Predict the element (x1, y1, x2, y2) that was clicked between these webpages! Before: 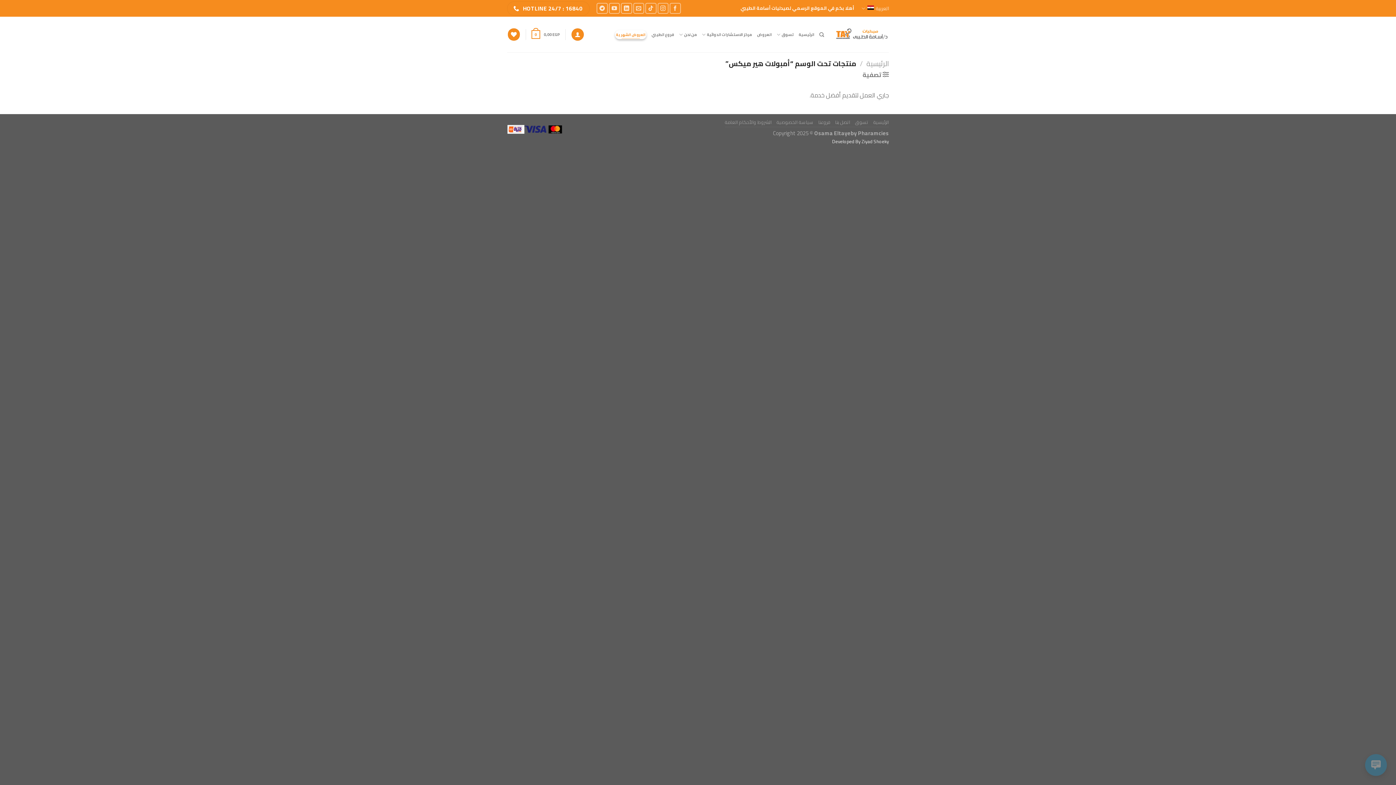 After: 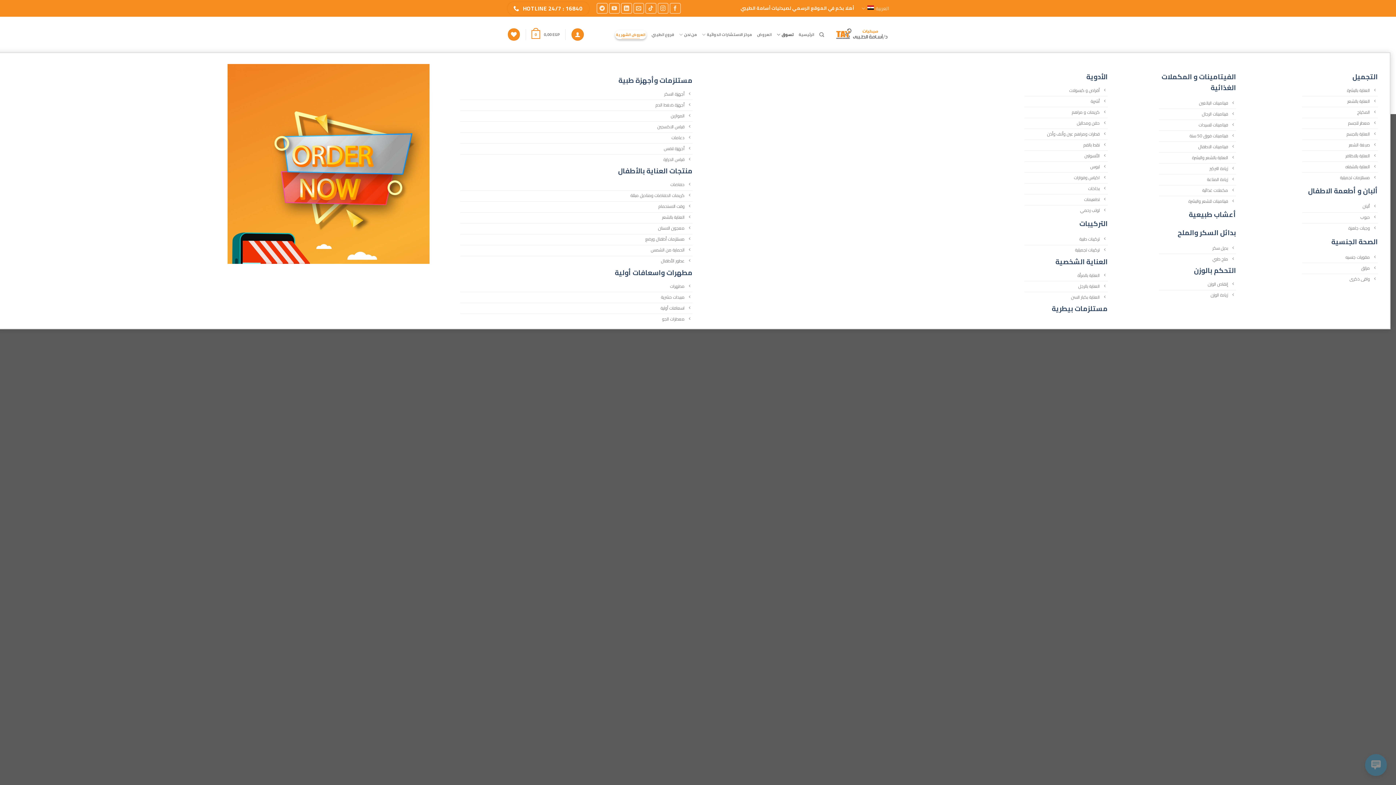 Action: bbox: (777, 27, 793, 41) label: تسوق